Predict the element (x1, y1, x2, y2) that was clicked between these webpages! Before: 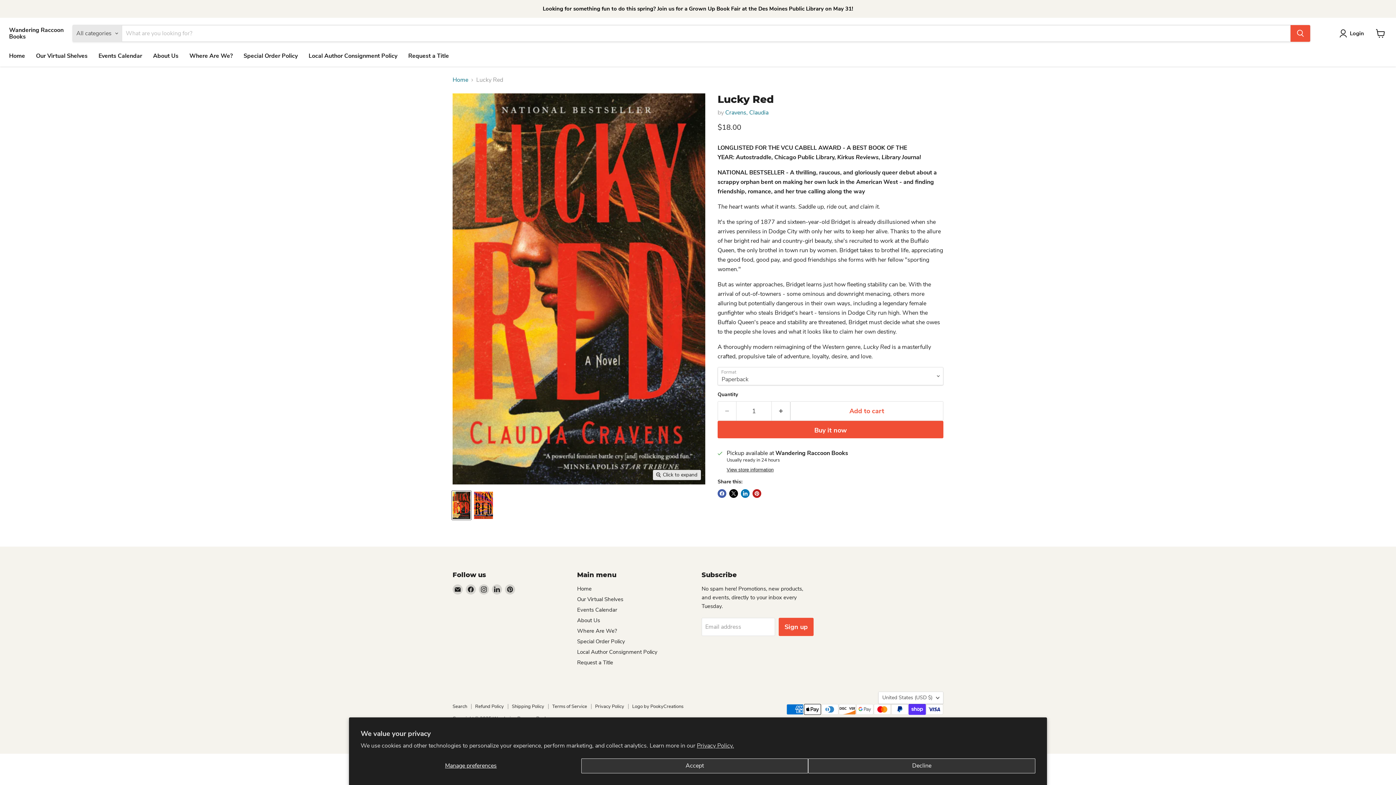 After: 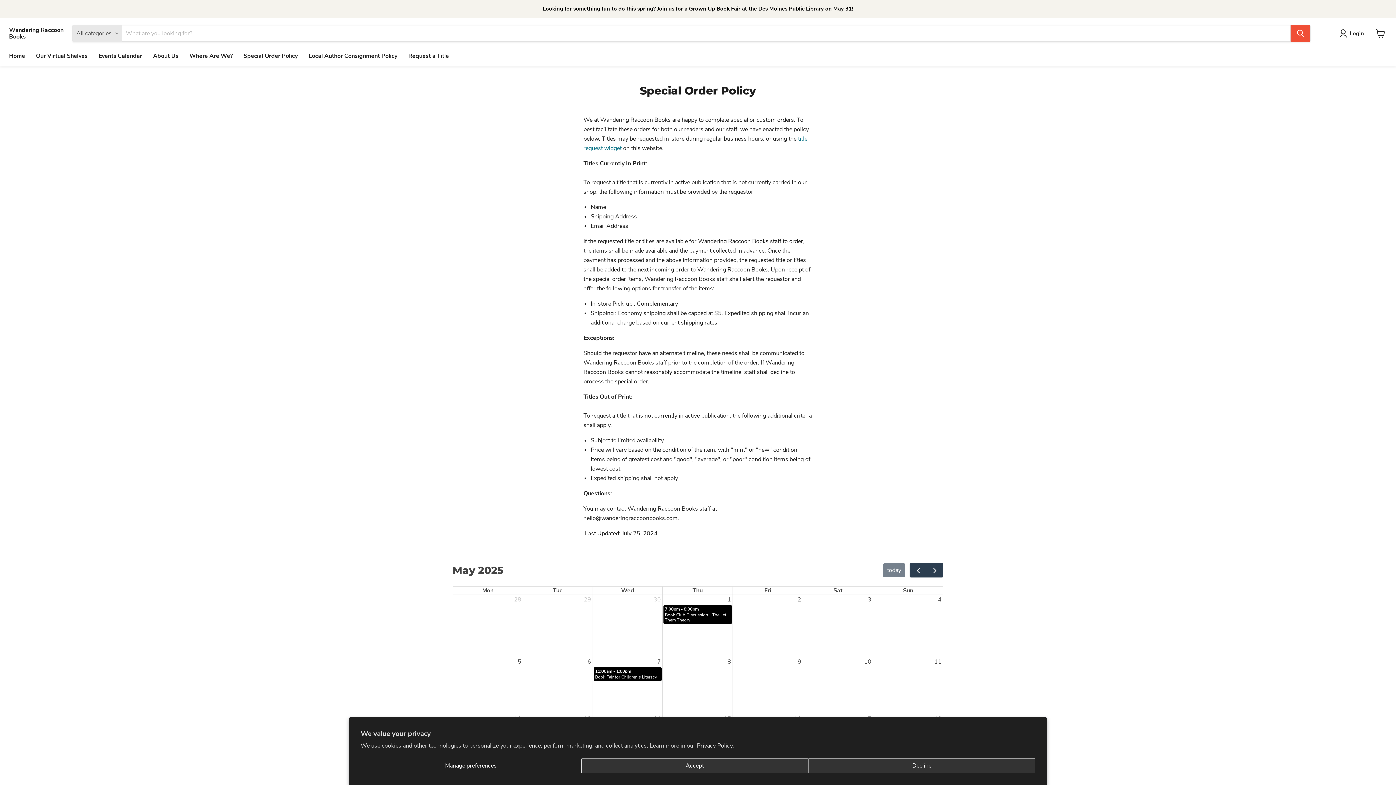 Action: bbox: (577, 638, 625, 645) label: Special Order Policy